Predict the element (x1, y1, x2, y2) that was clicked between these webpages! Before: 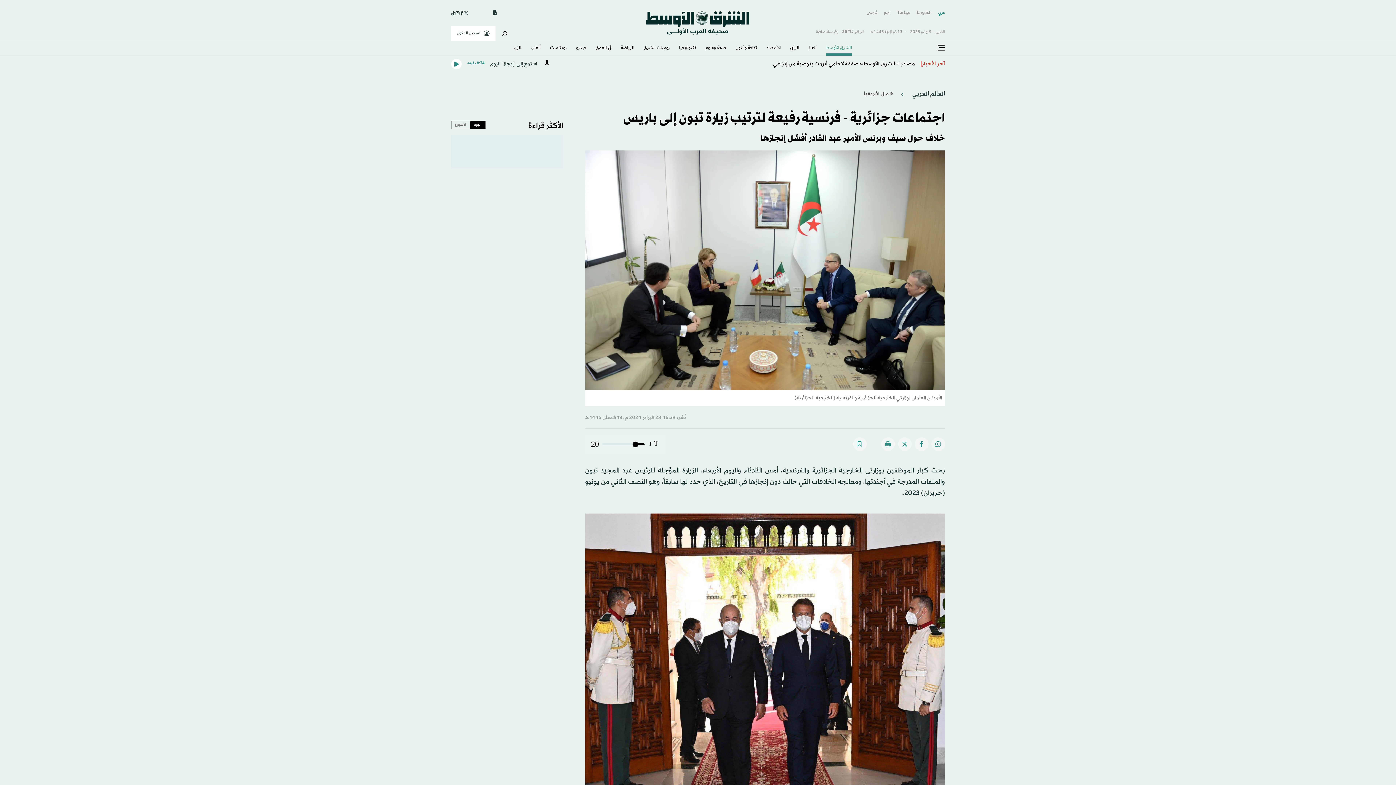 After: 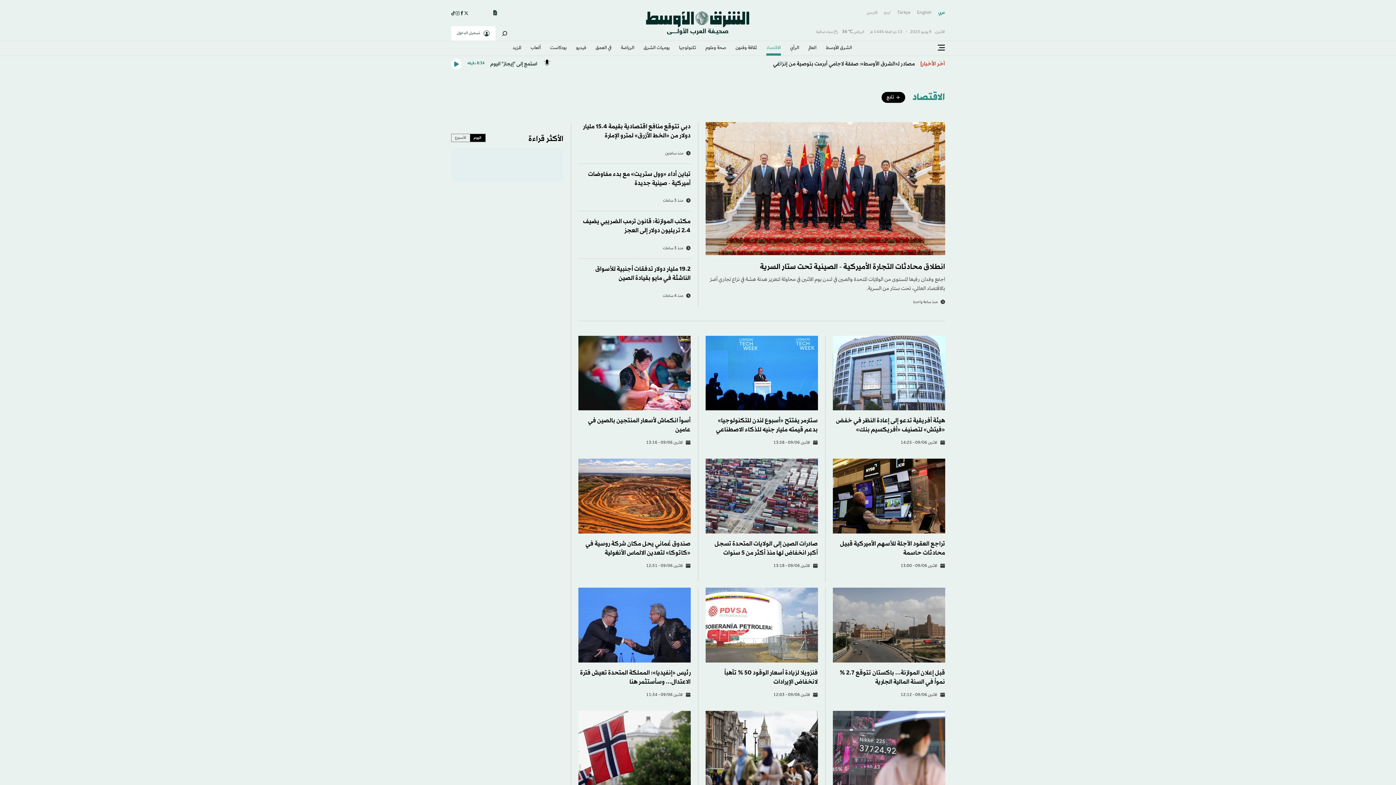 Action: bbox: (766, 41, 781, 55) label: الاقتصاد